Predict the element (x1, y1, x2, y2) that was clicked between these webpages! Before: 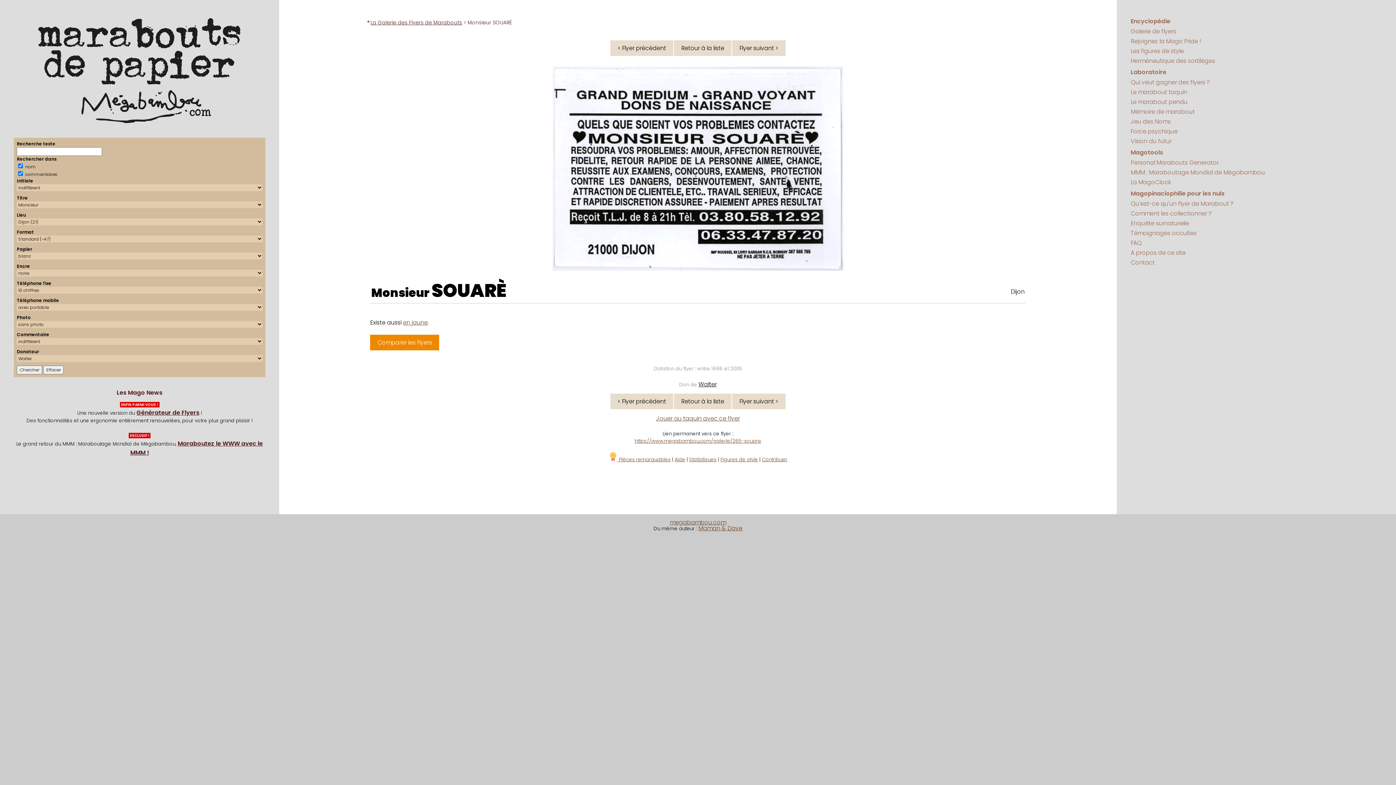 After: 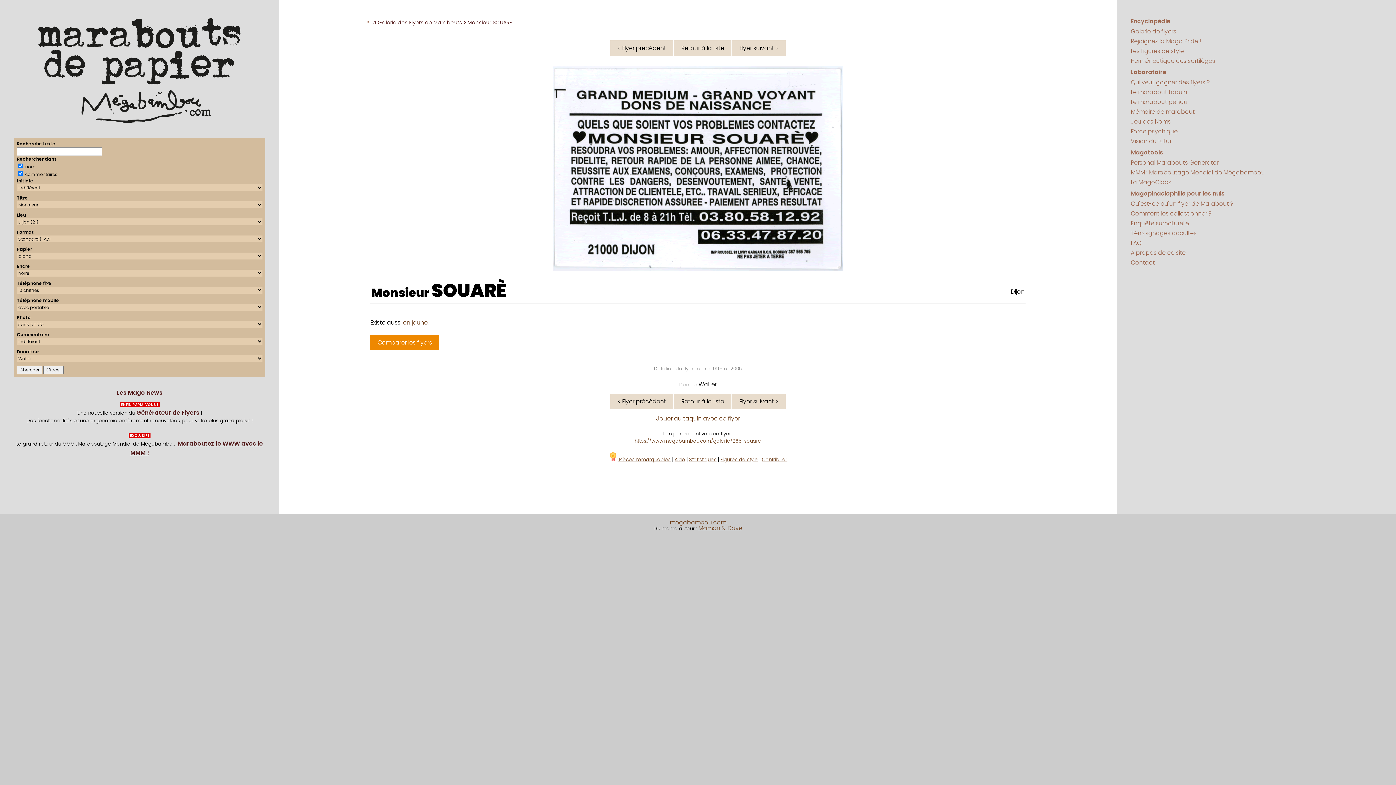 Action: label: https://www.megabambou.com/galerie/265-souare bbox: (634, 437, 761, 444)